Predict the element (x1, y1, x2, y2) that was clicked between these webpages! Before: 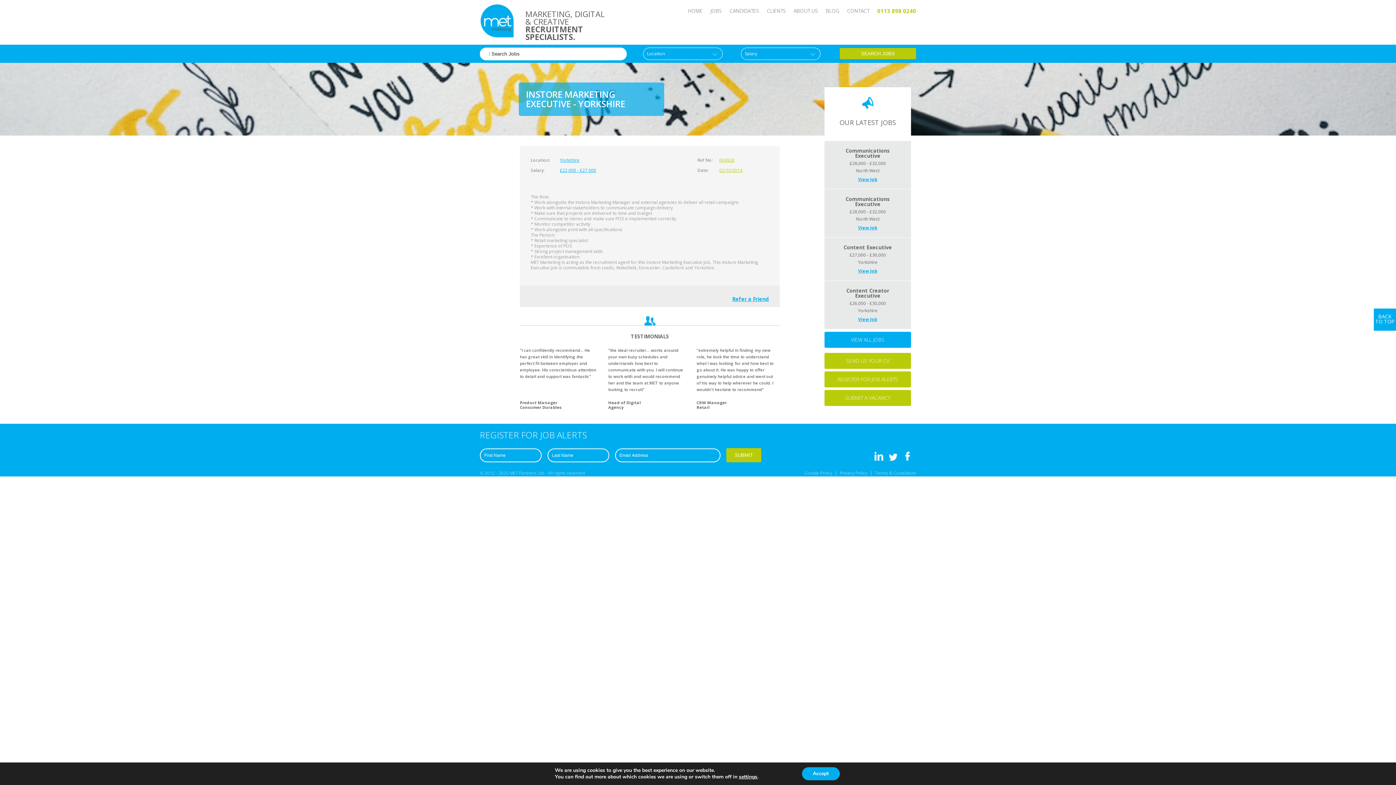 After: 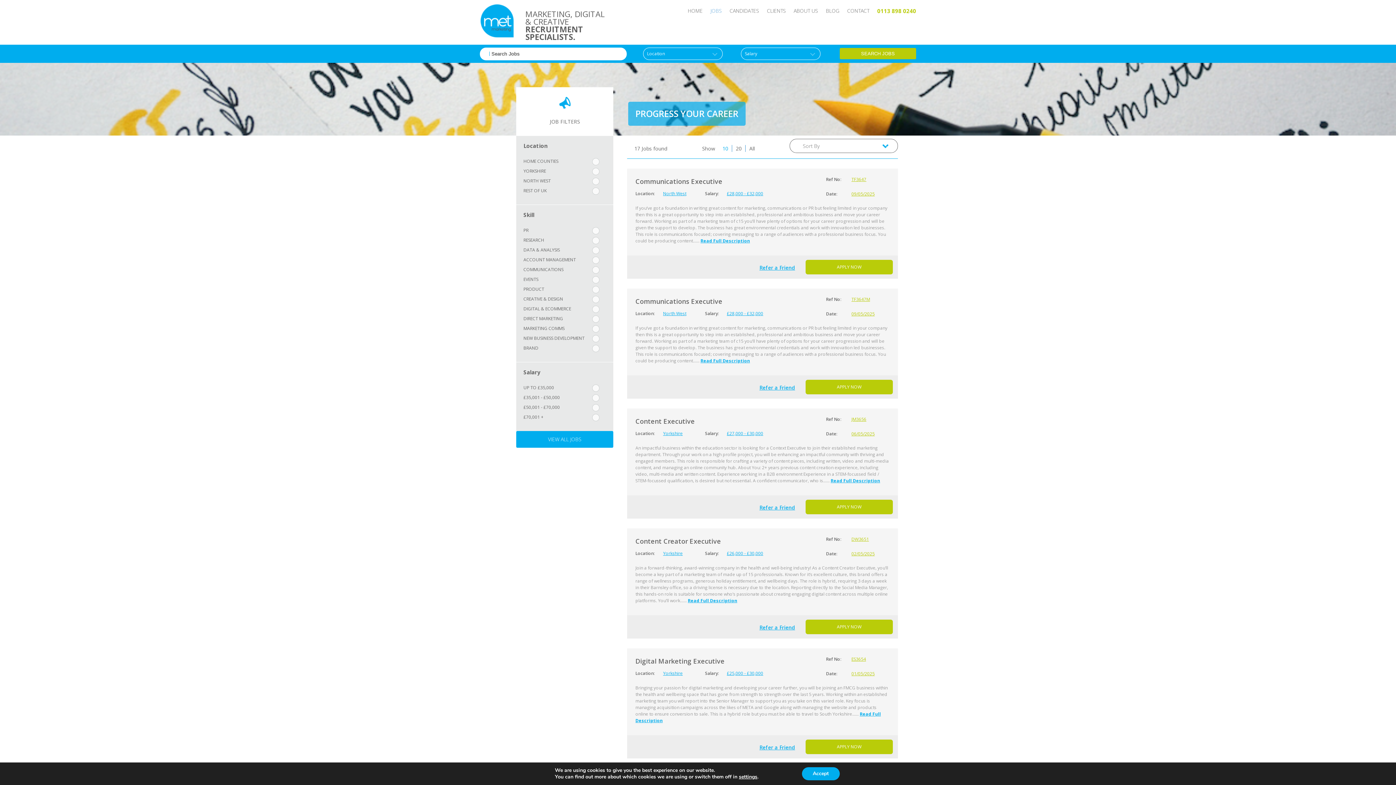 Action: bbox: (824, 332, 911, 348) label: VIEW ALL JOBS